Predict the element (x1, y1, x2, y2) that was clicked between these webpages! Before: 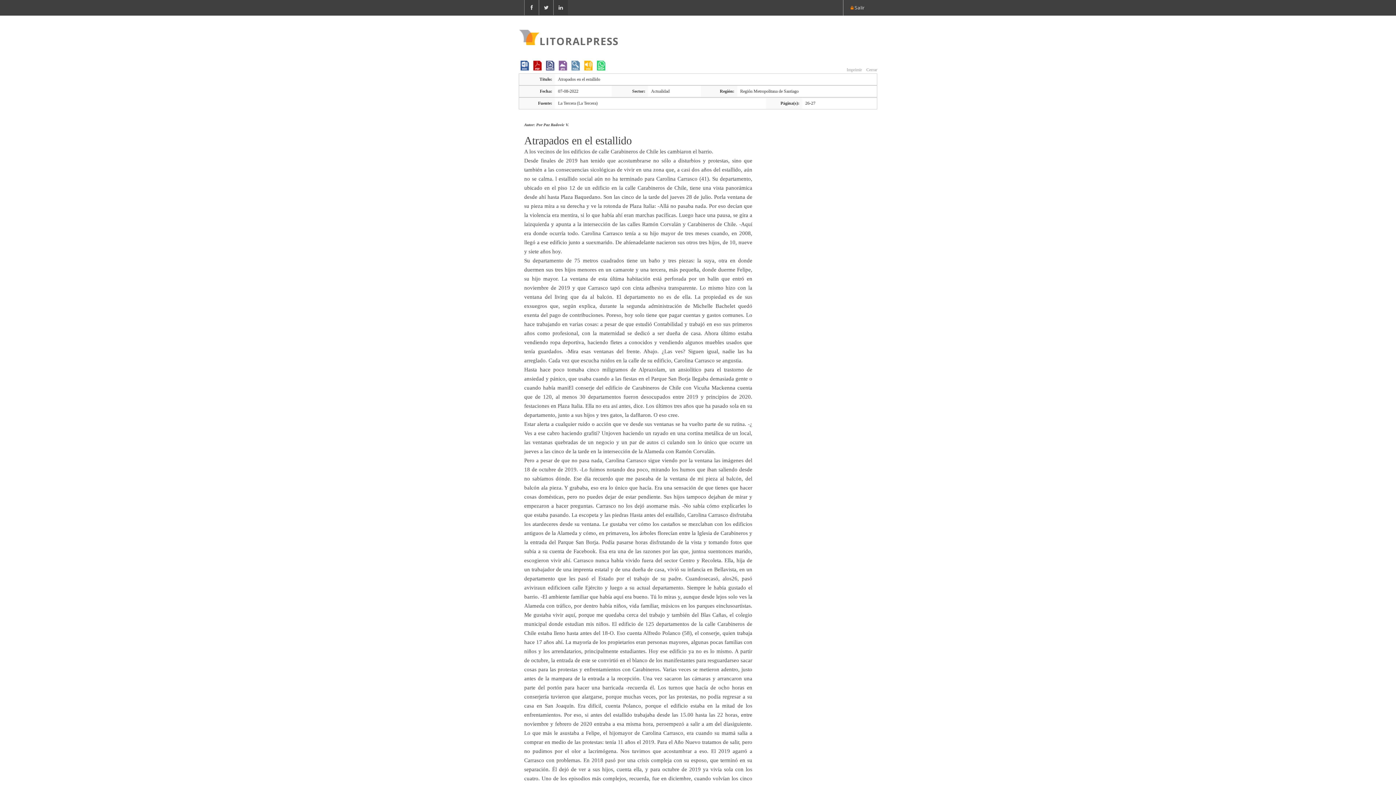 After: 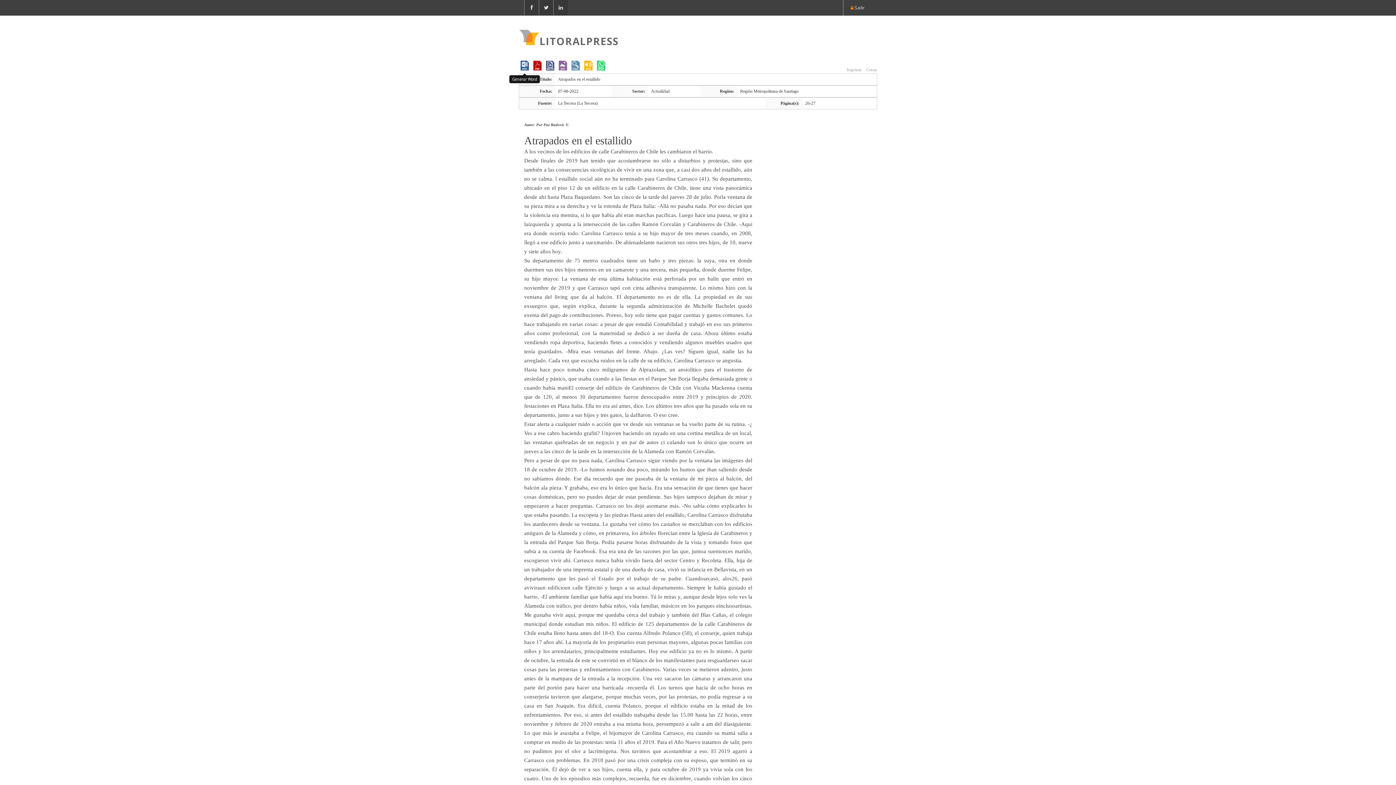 Action: bbox: (518, 66, 530, 72)